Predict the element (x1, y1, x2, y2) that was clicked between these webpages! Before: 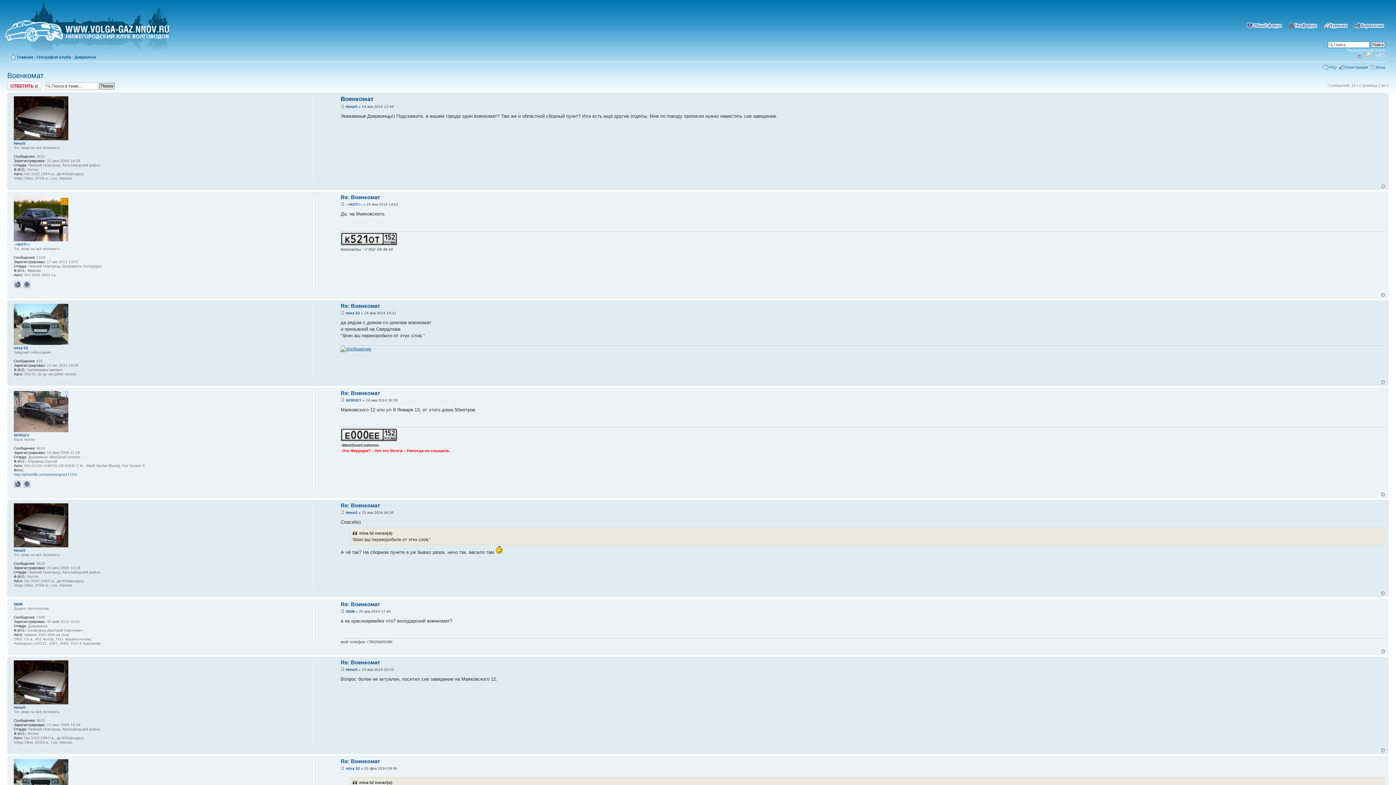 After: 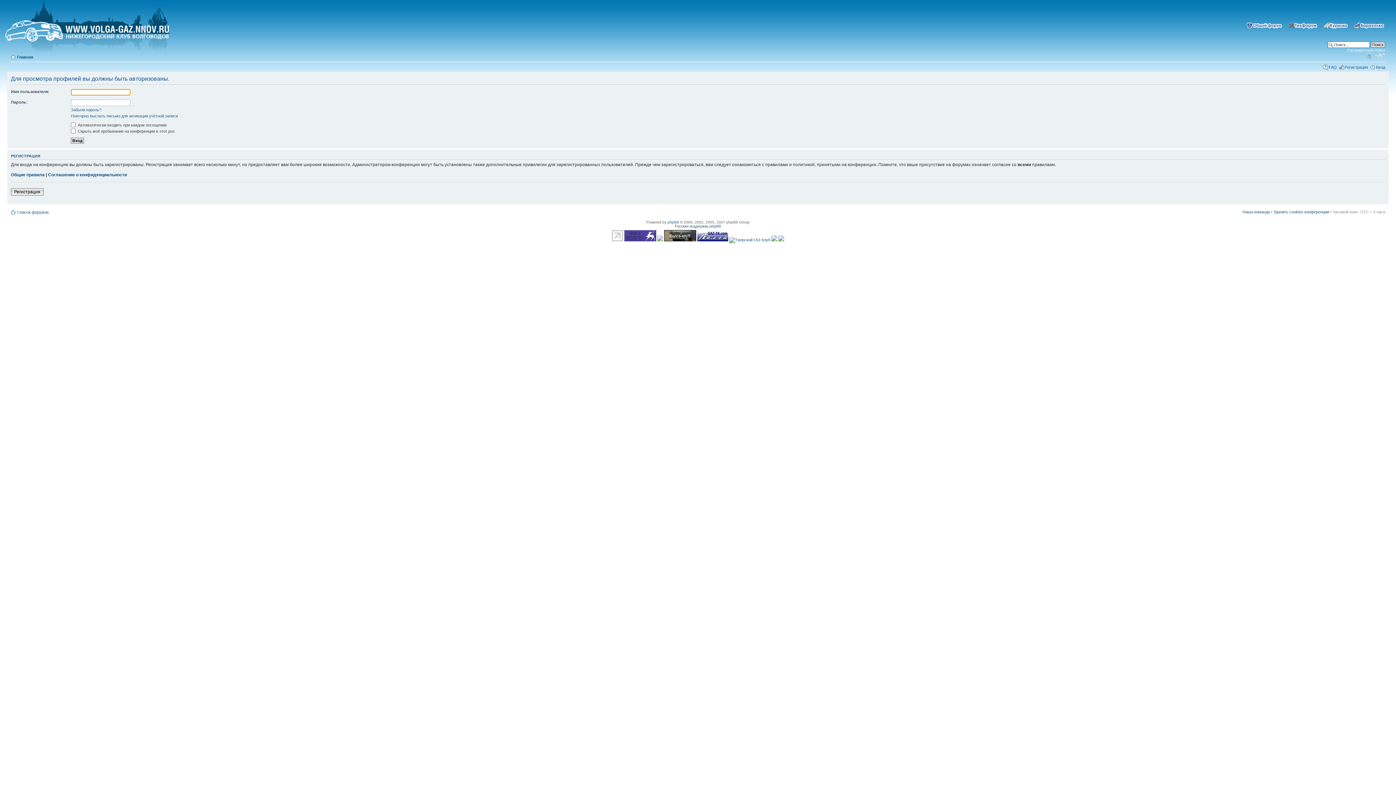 Action: label: Hmurii bbox: (13, 705, 25, 709)